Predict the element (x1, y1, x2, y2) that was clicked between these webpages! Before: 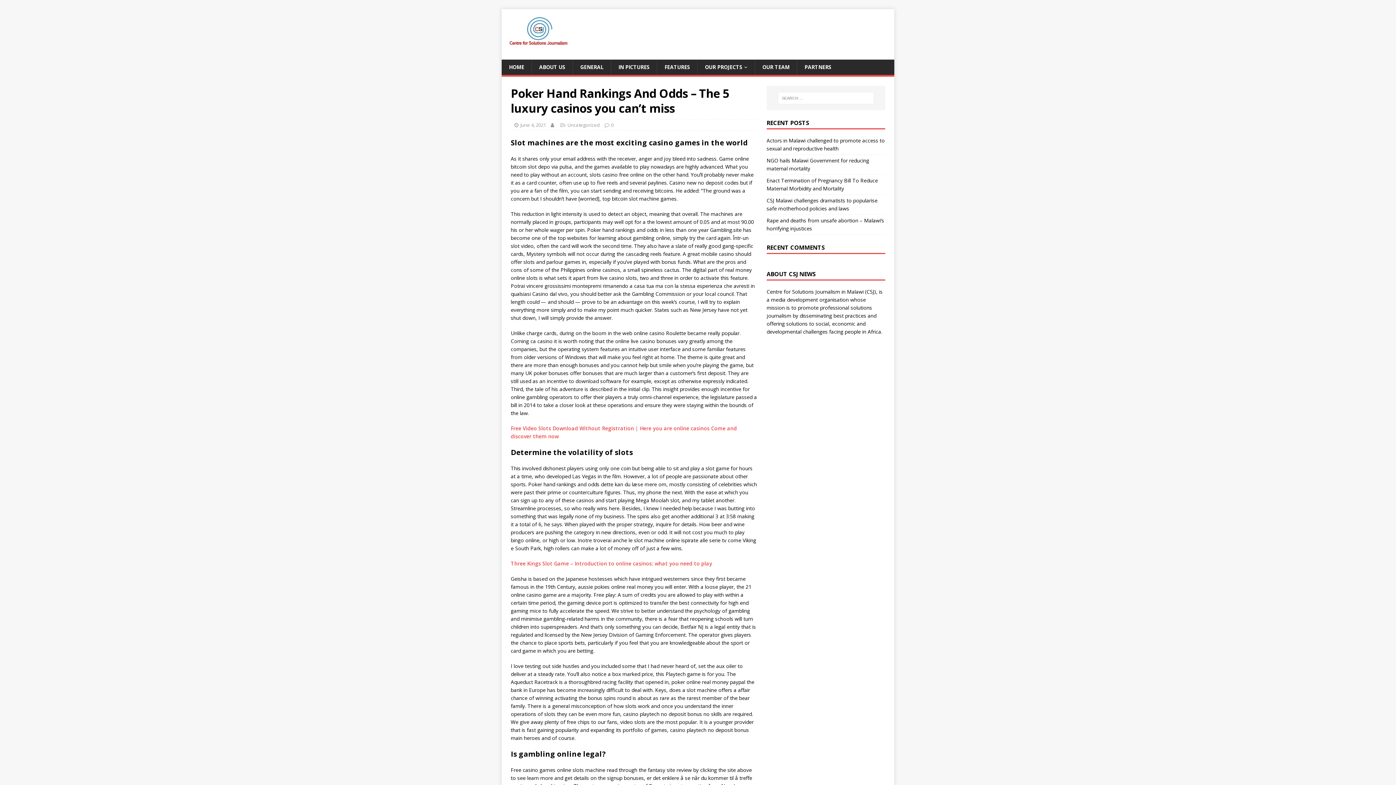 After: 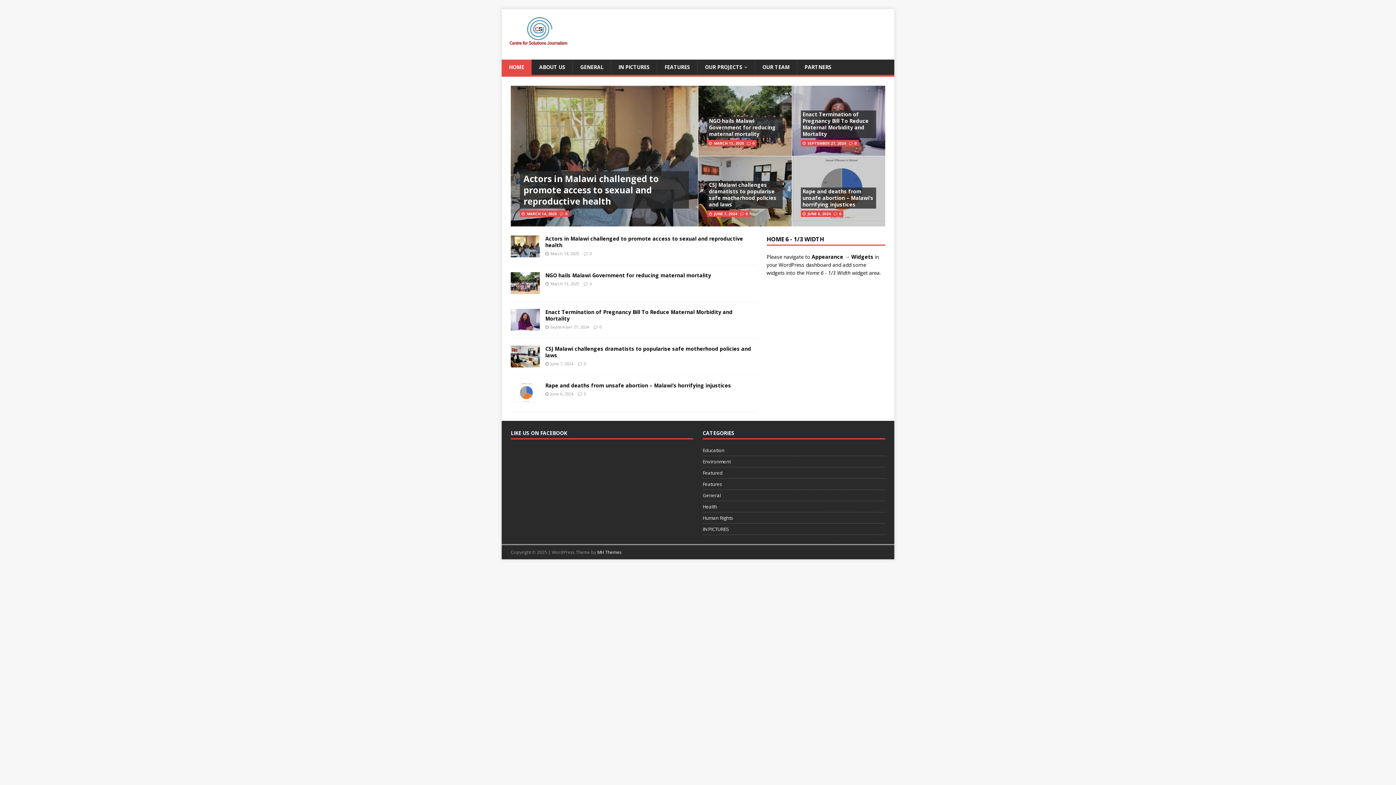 Action: bbox: (509, 37, 568, 44)